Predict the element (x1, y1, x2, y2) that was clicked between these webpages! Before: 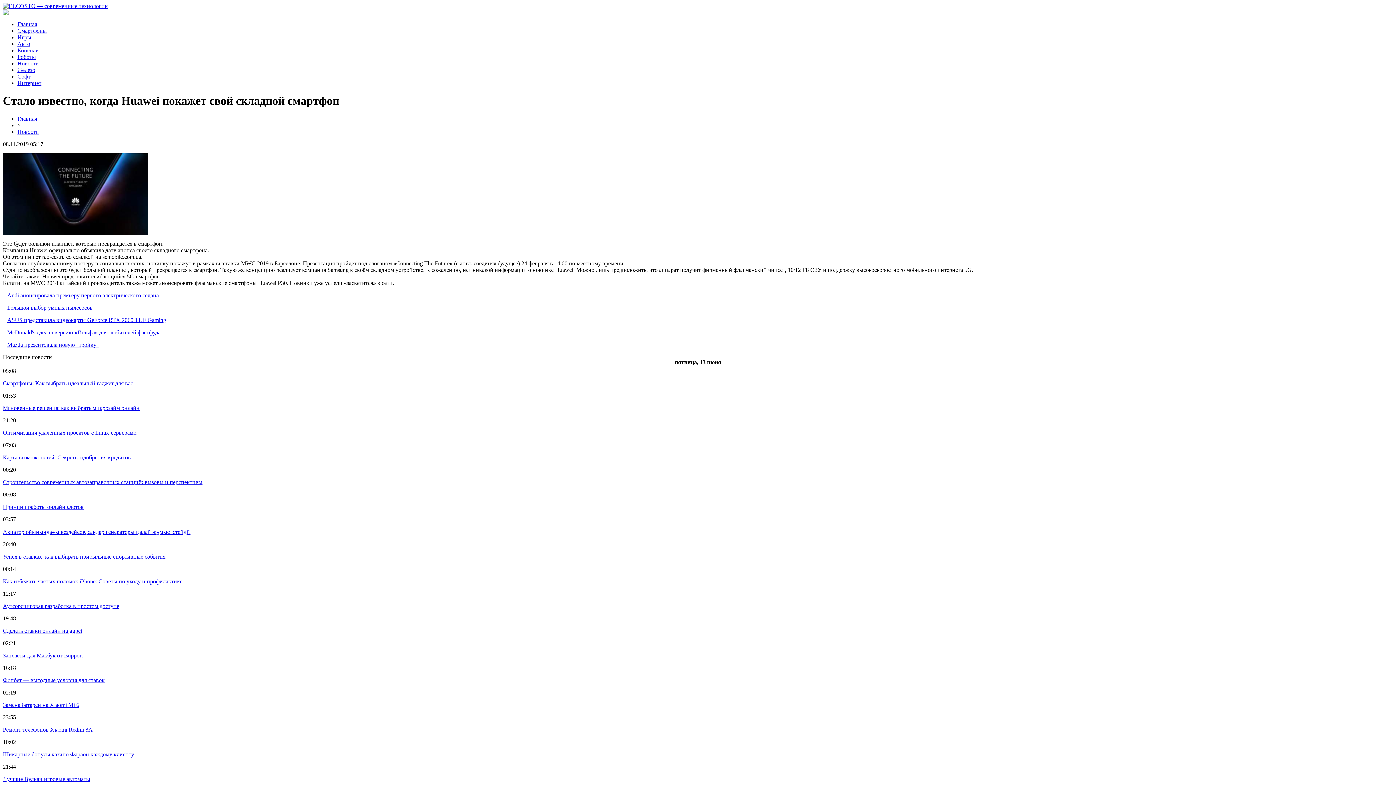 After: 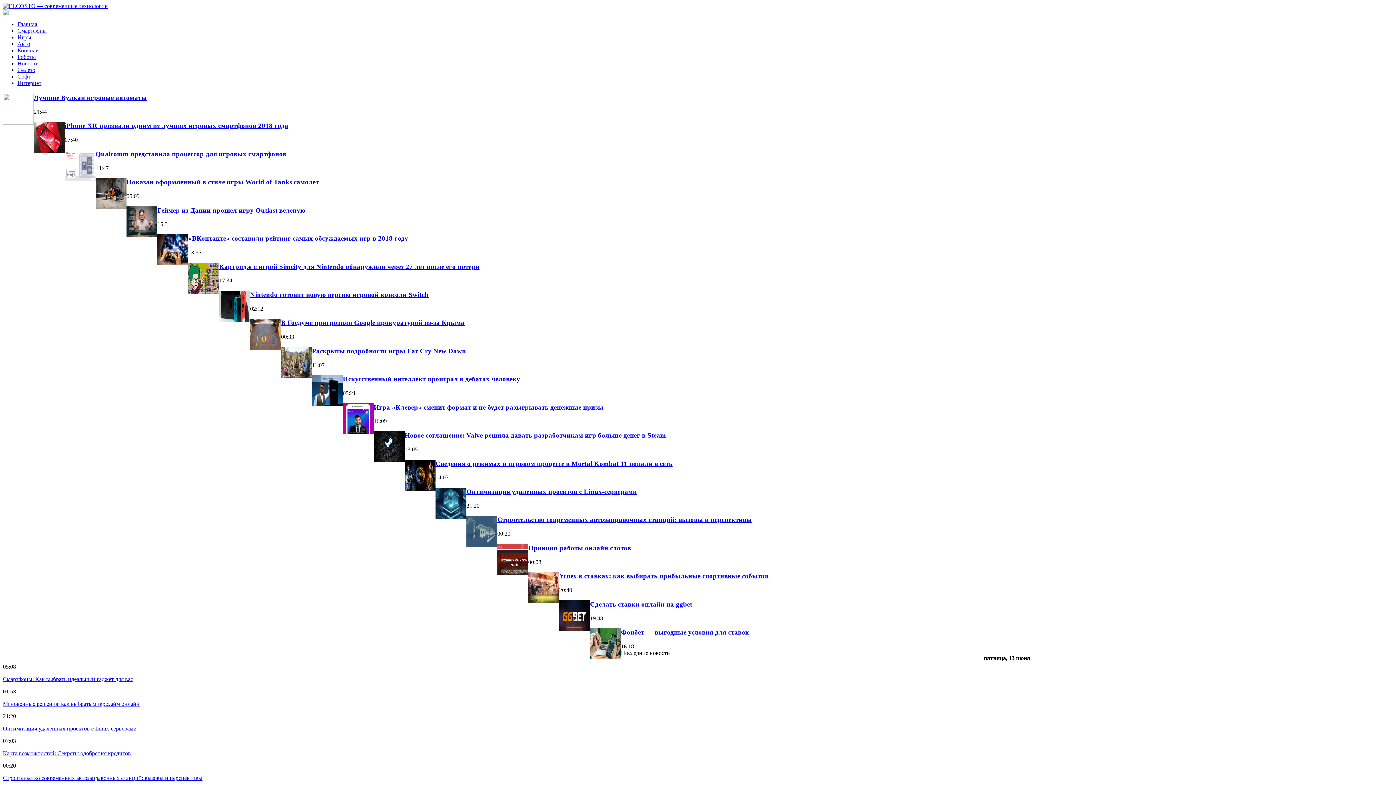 Action: label: Игры bbox: (17, 34, 31, 40)